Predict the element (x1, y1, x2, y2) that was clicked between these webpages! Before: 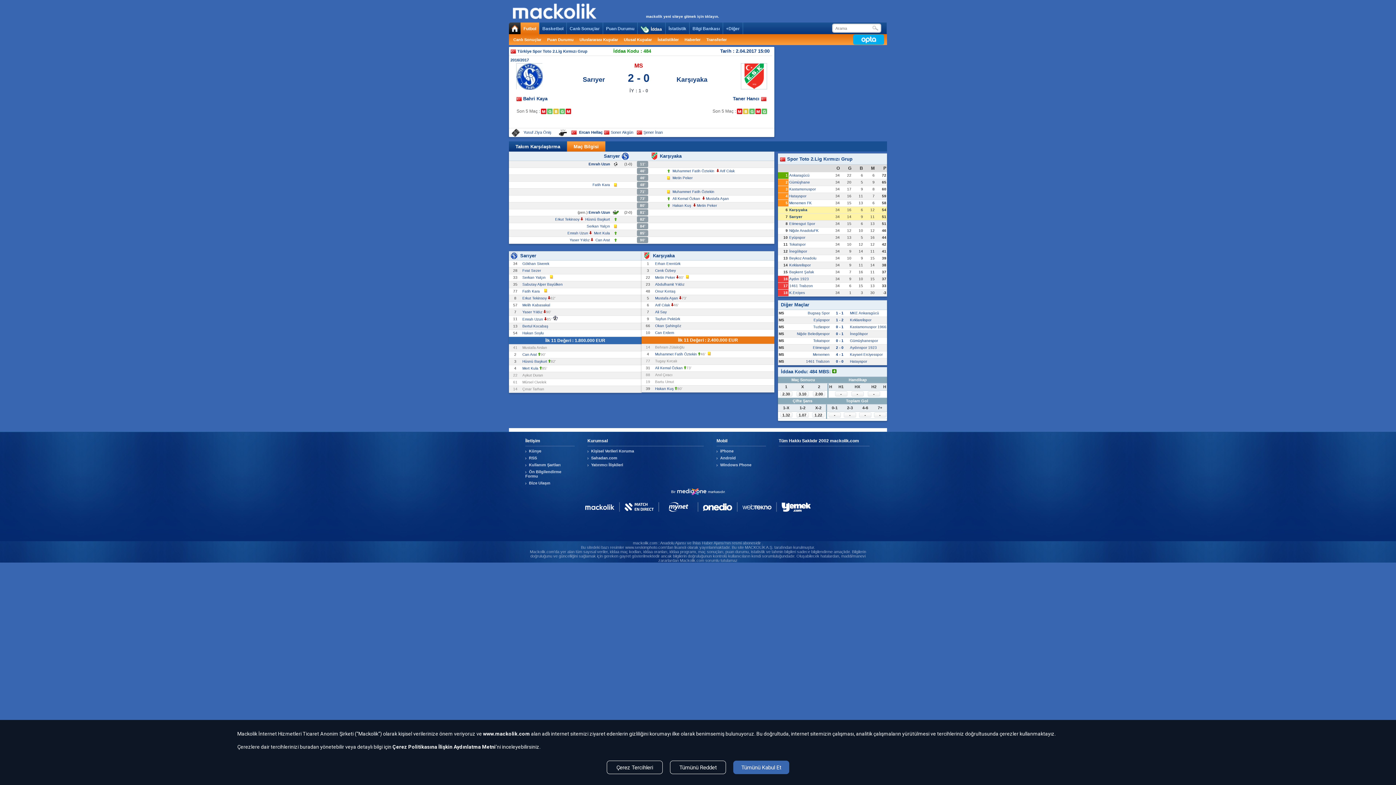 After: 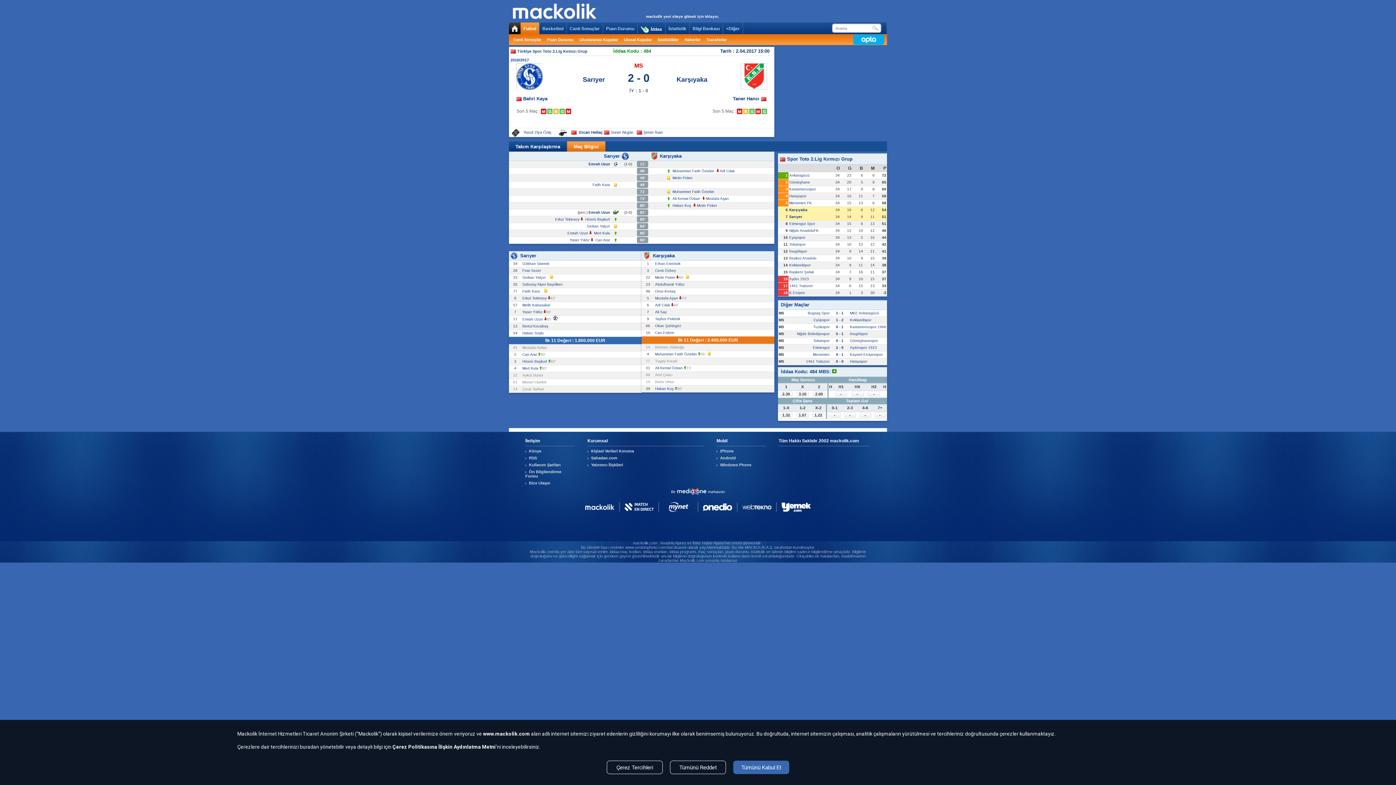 Action: bbox: (567, 231, 588, 235) label: Emrah Uzun